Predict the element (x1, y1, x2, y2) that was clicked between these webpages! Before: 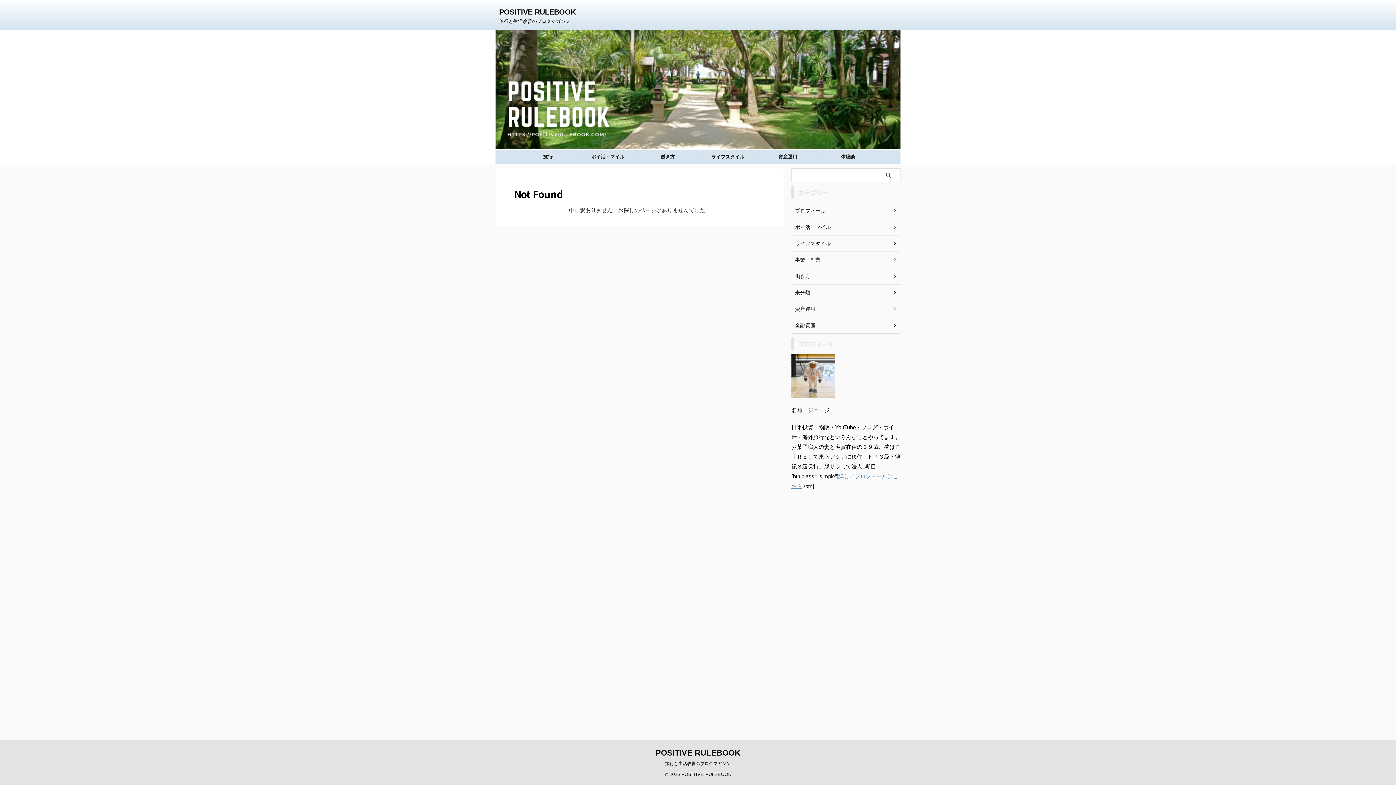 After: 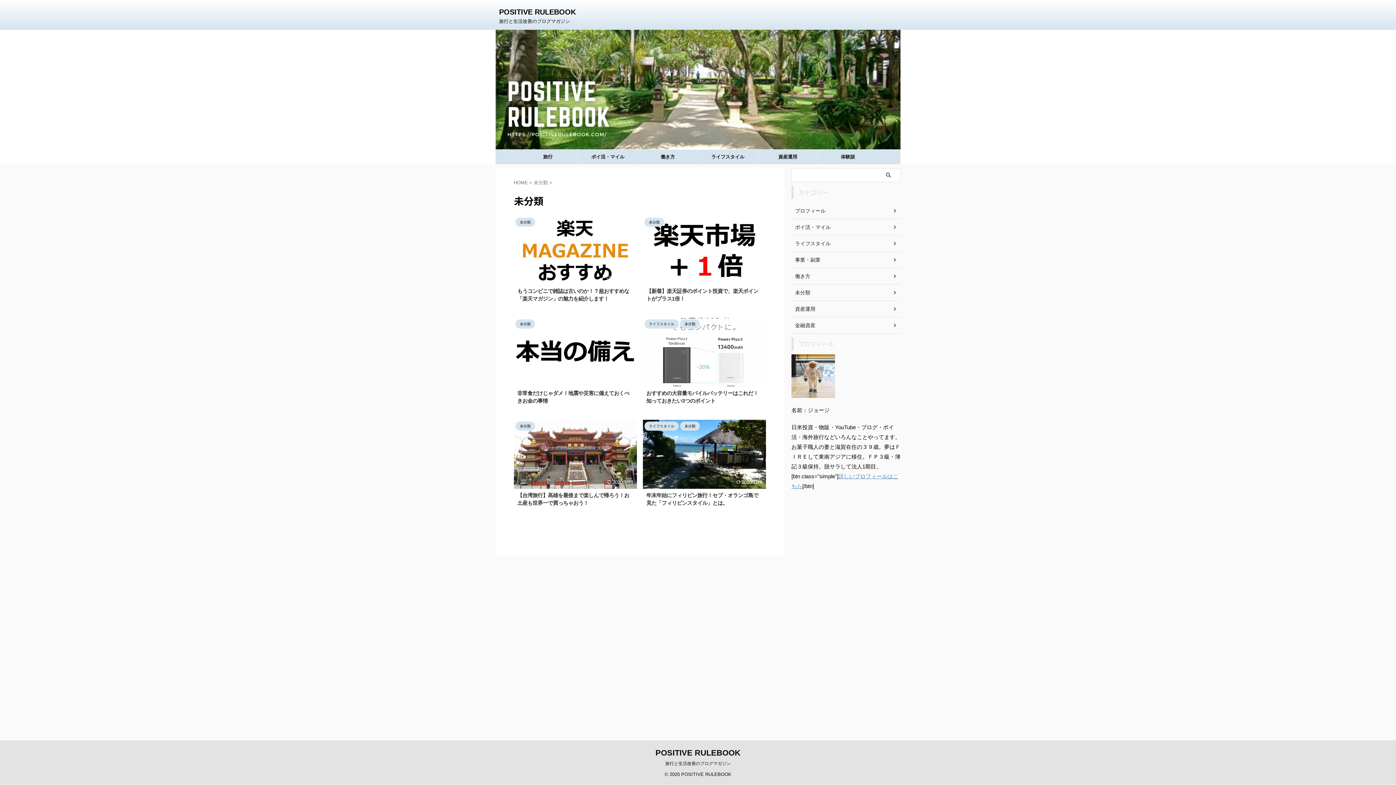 Action: label: 未分類 bbox: (791, 284, 900, 300)